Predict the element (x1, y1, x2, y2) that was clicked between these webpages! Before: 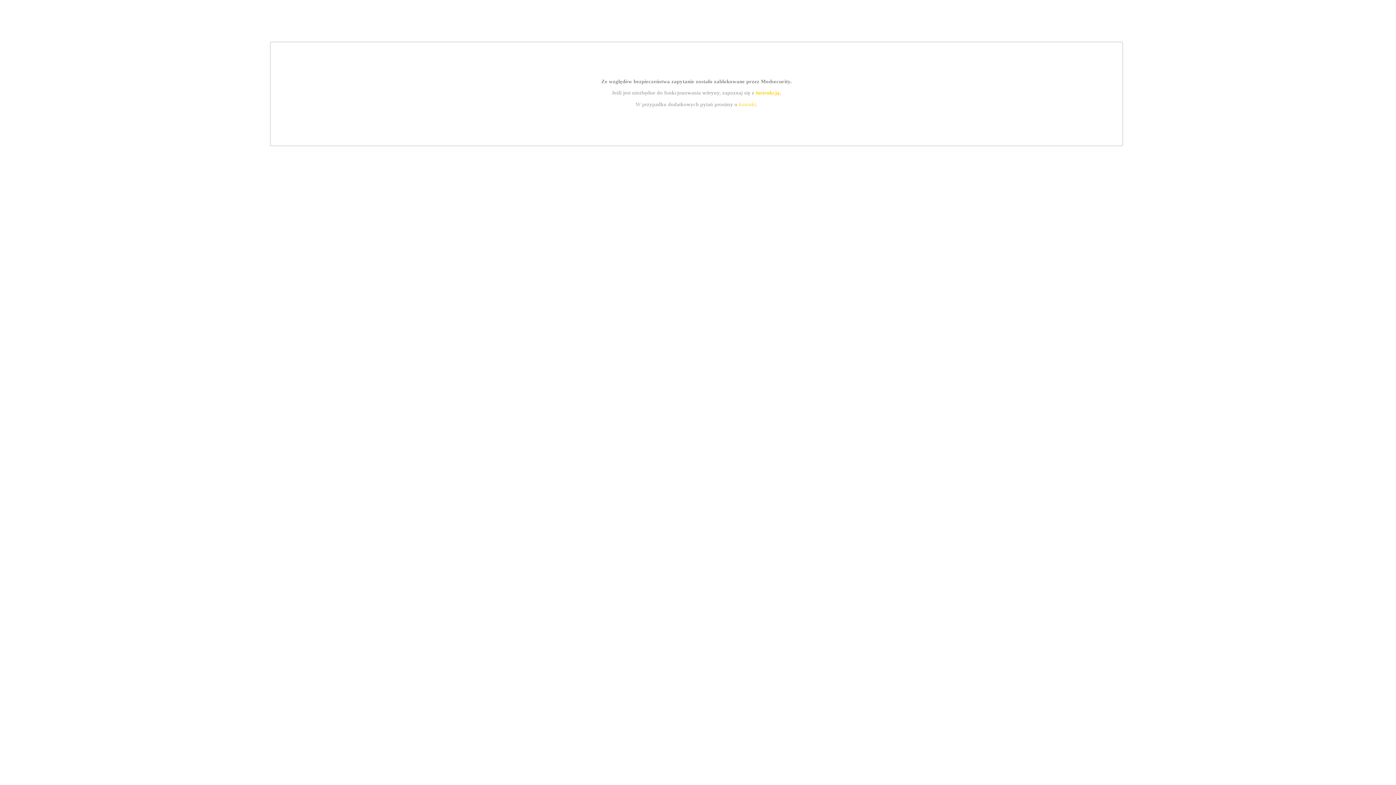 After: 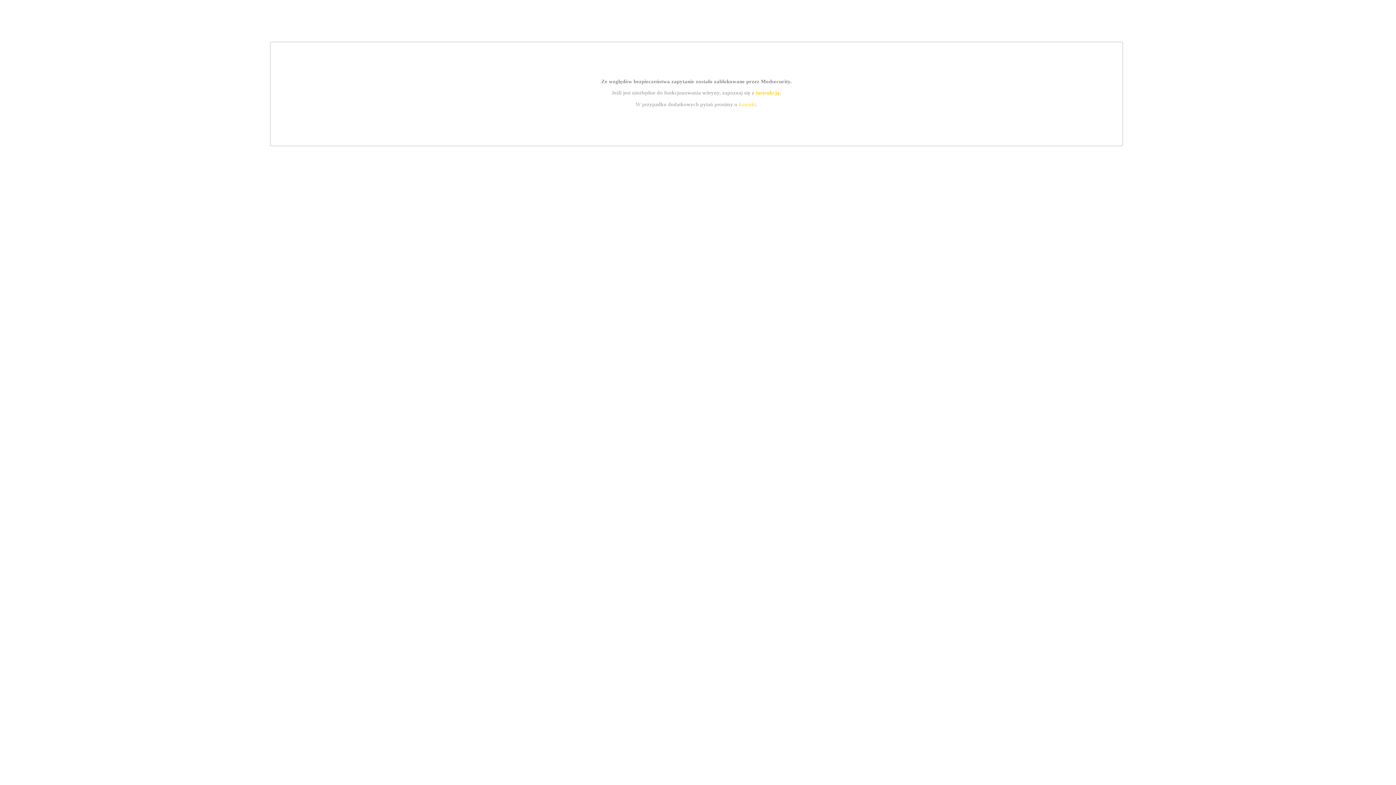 Action: label: kontakt bbox: (739, 101, 756, 107)